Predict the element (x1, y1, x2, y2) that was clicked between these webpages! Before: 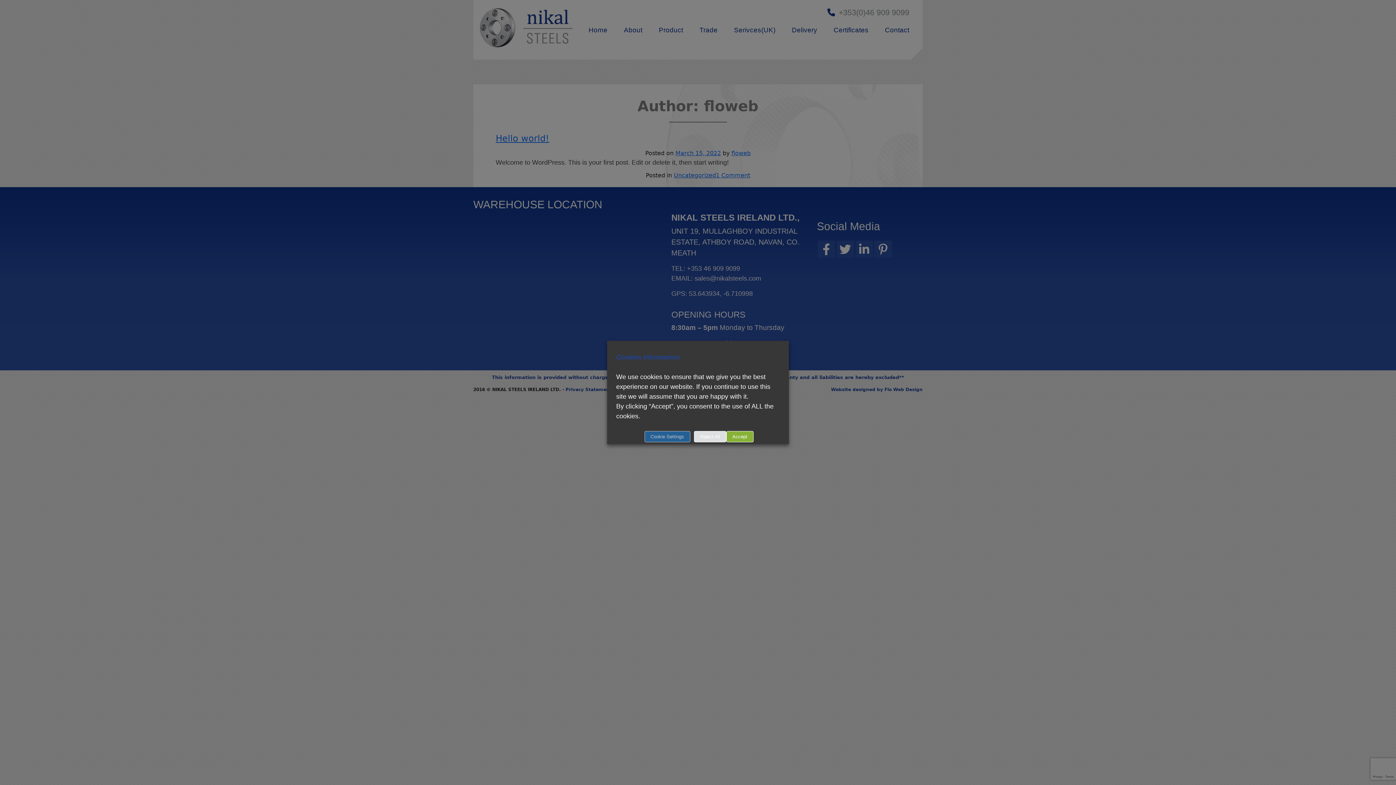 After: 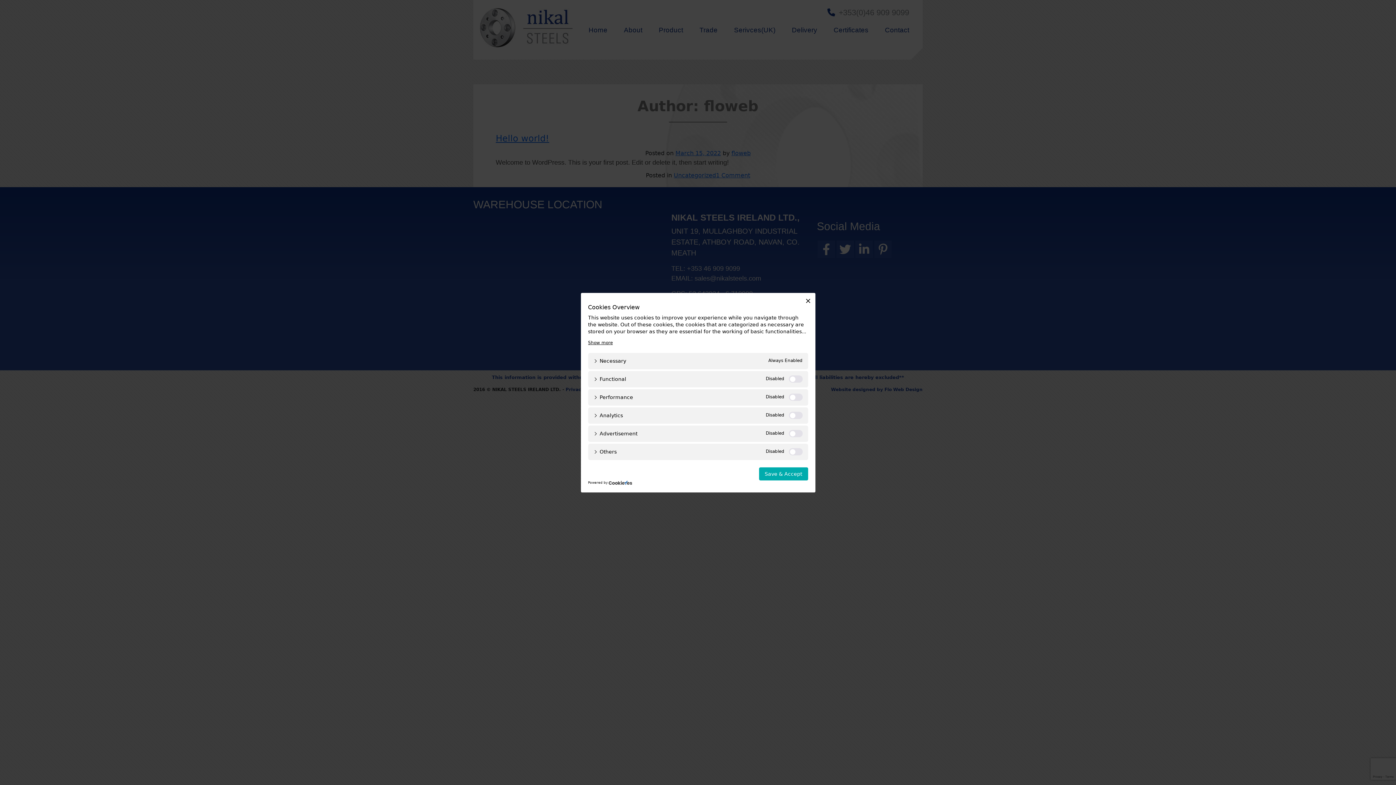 Action: bbox: (644, 431, 690, 442) label: Cookie Settings